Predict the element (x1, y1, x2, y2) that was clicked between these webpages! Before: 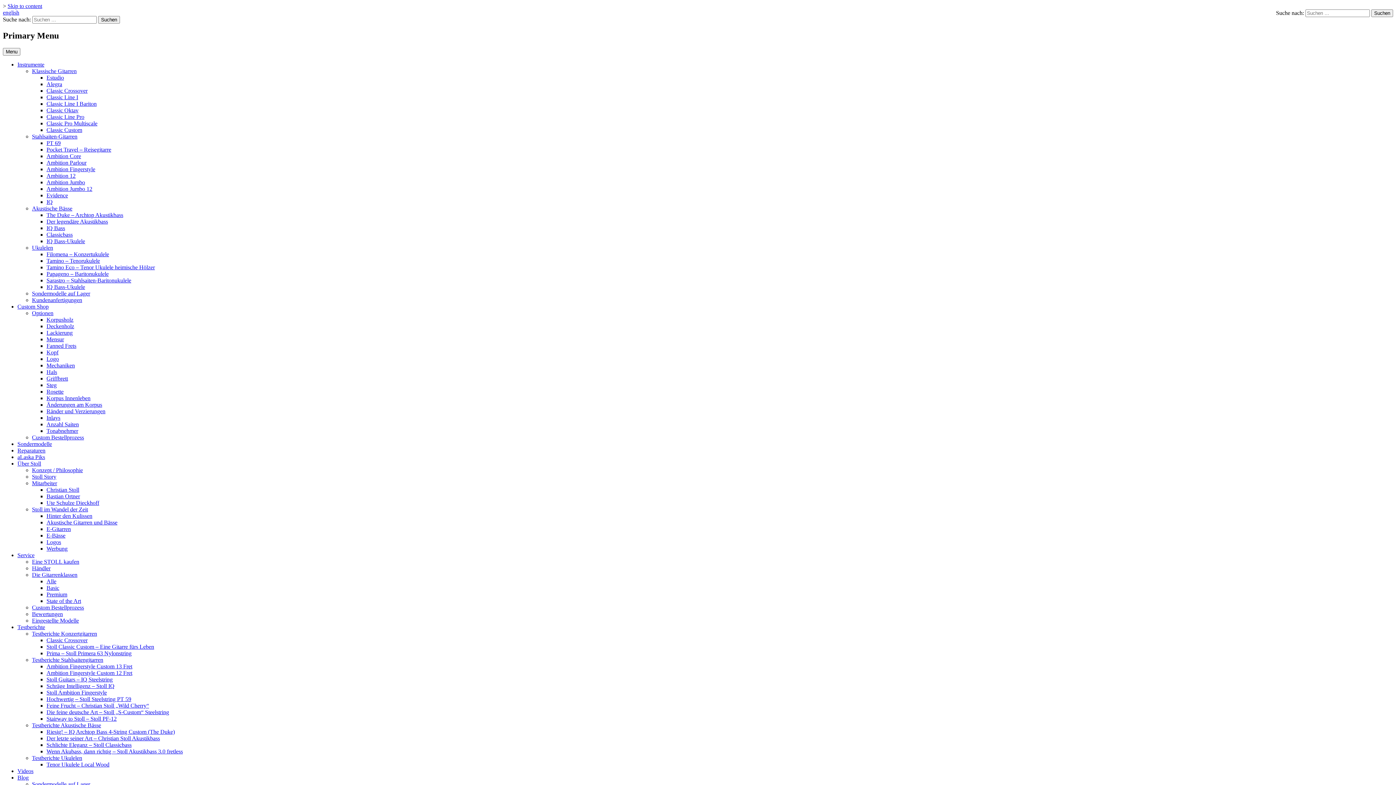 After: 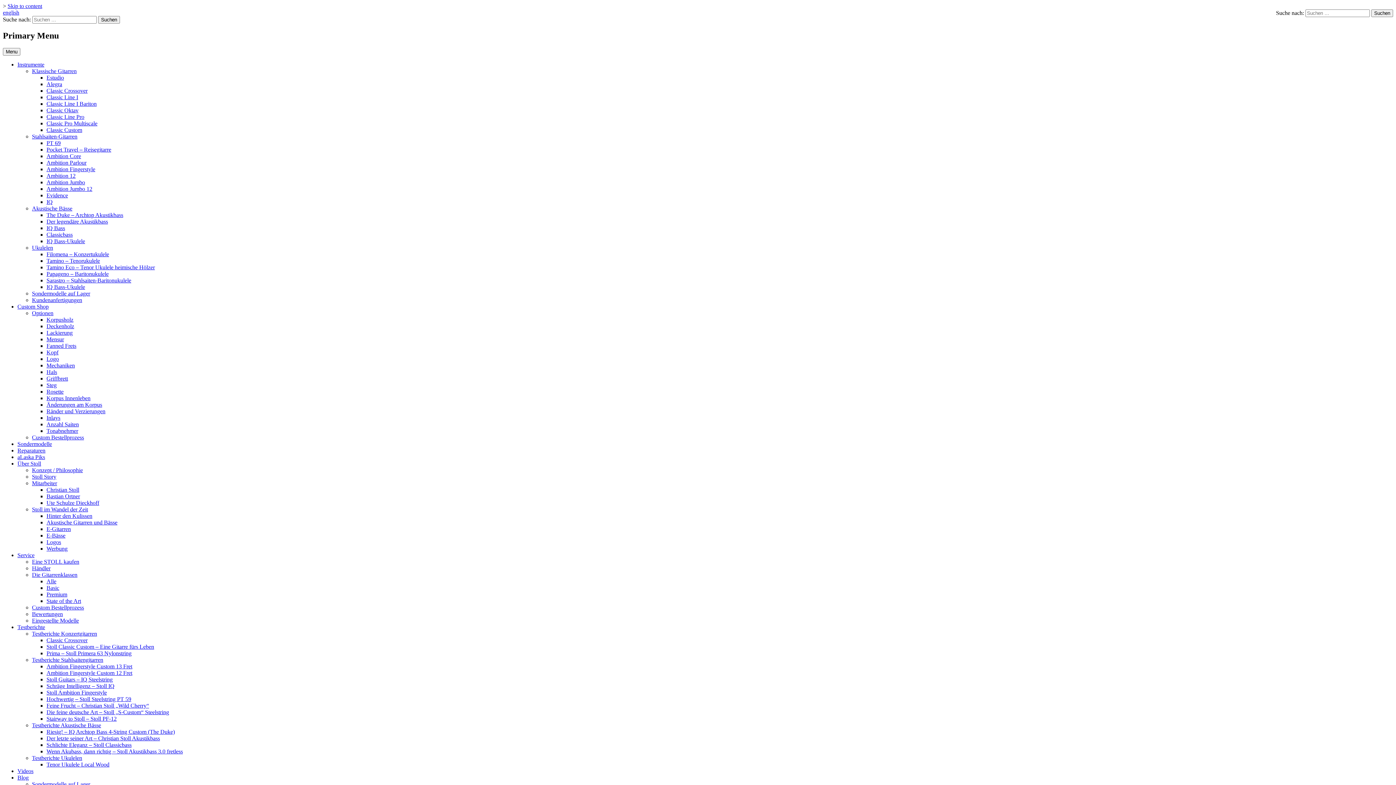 Action: label: Ambition Fingerstyle Custom 13 Fret bbox: (46, 663, 132, 669)